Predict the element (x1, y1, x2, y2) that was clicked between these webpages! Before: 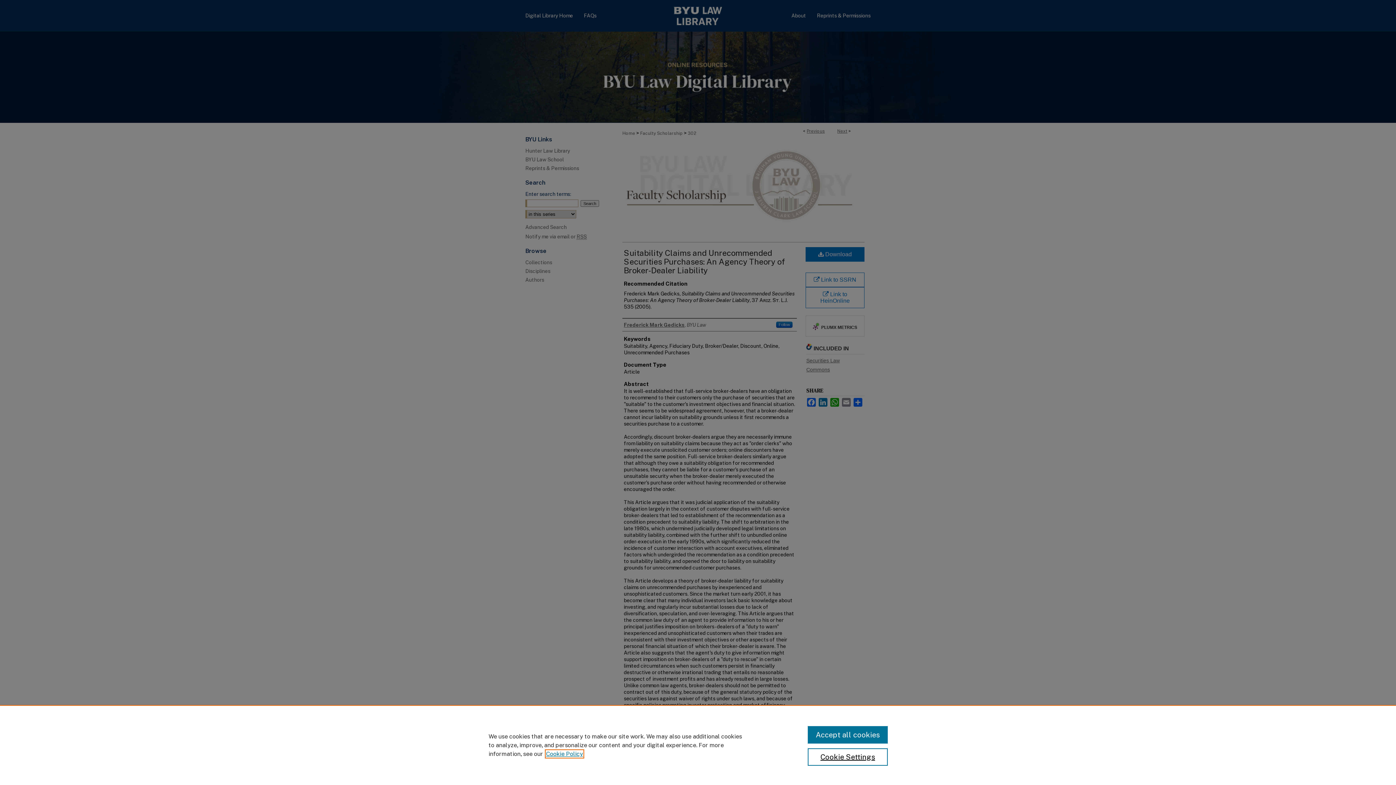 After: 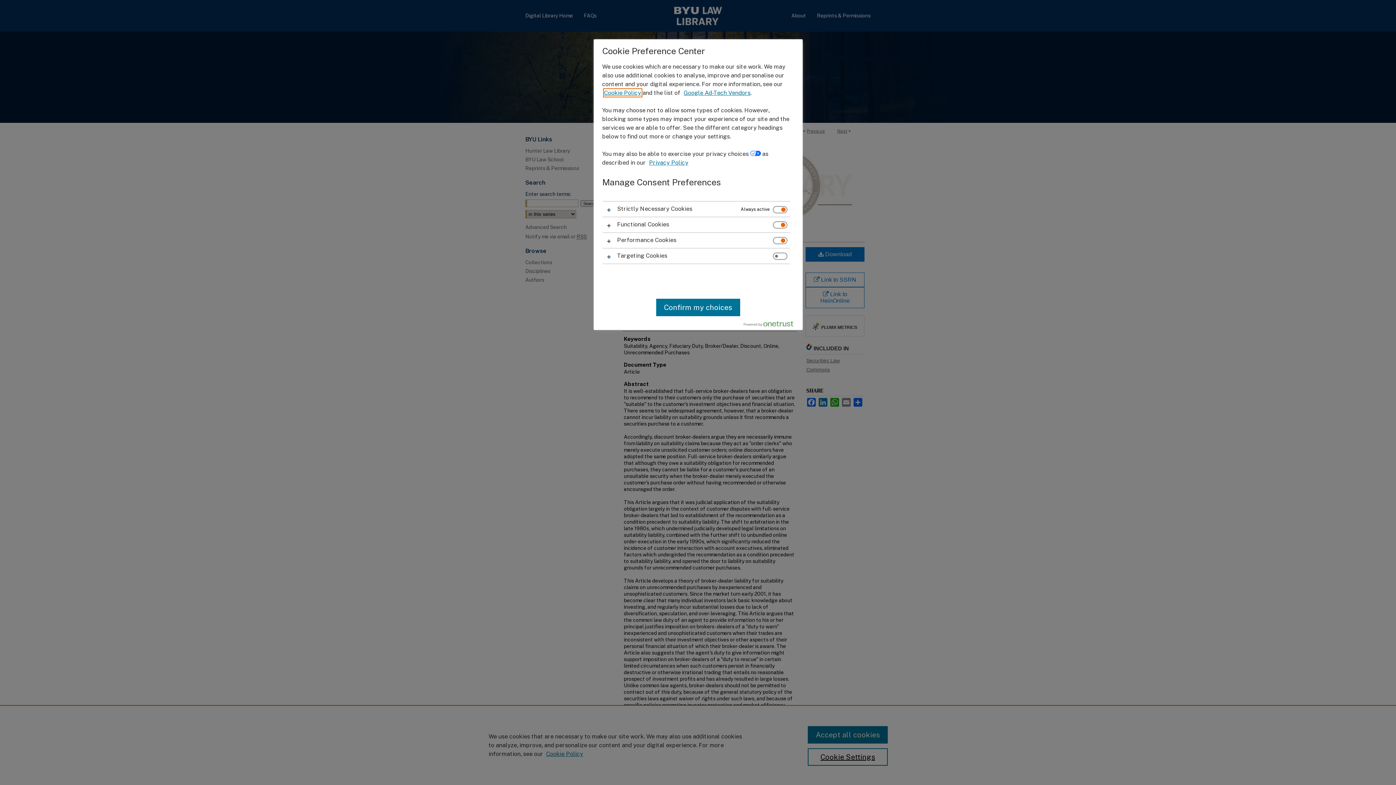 Action: label: Cookie Settings bbox: (807, 748, 887, 766)